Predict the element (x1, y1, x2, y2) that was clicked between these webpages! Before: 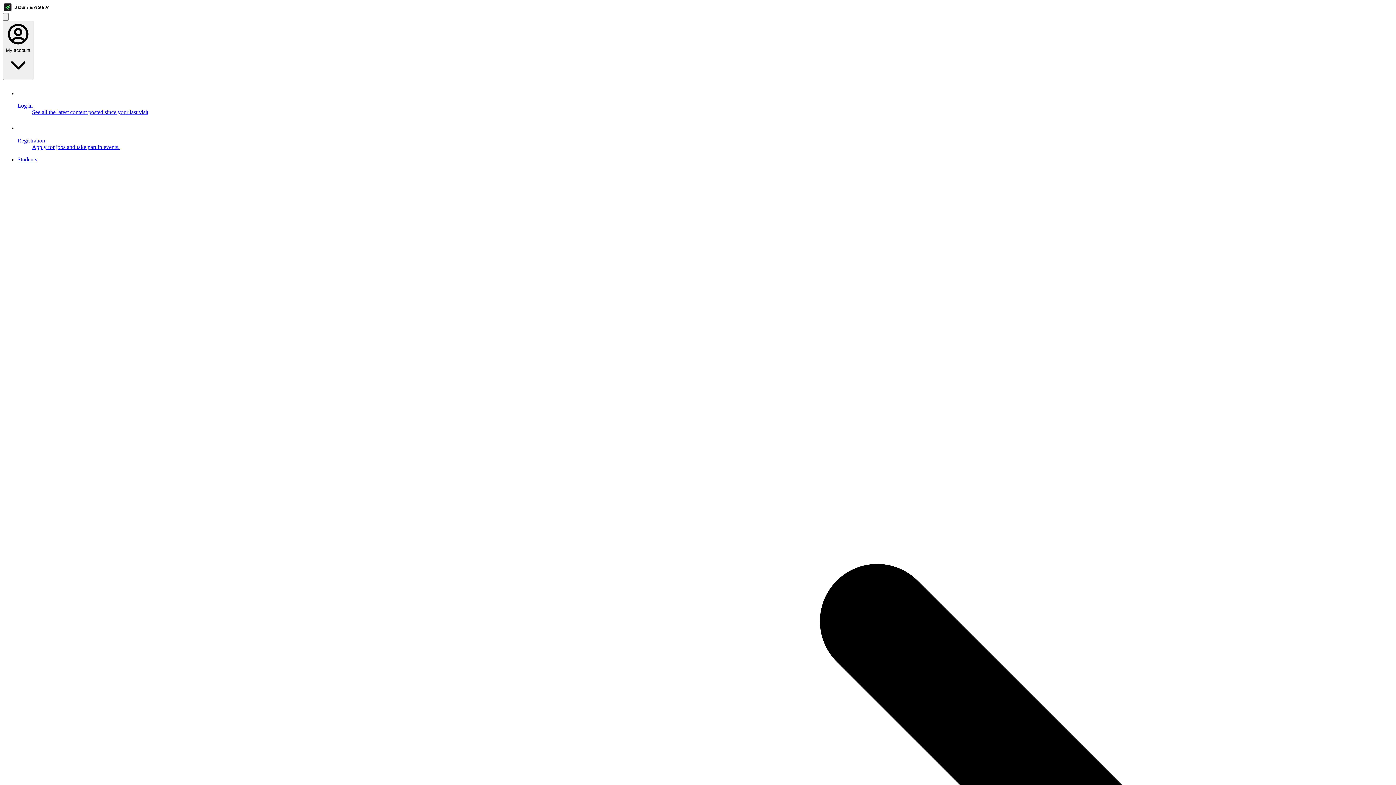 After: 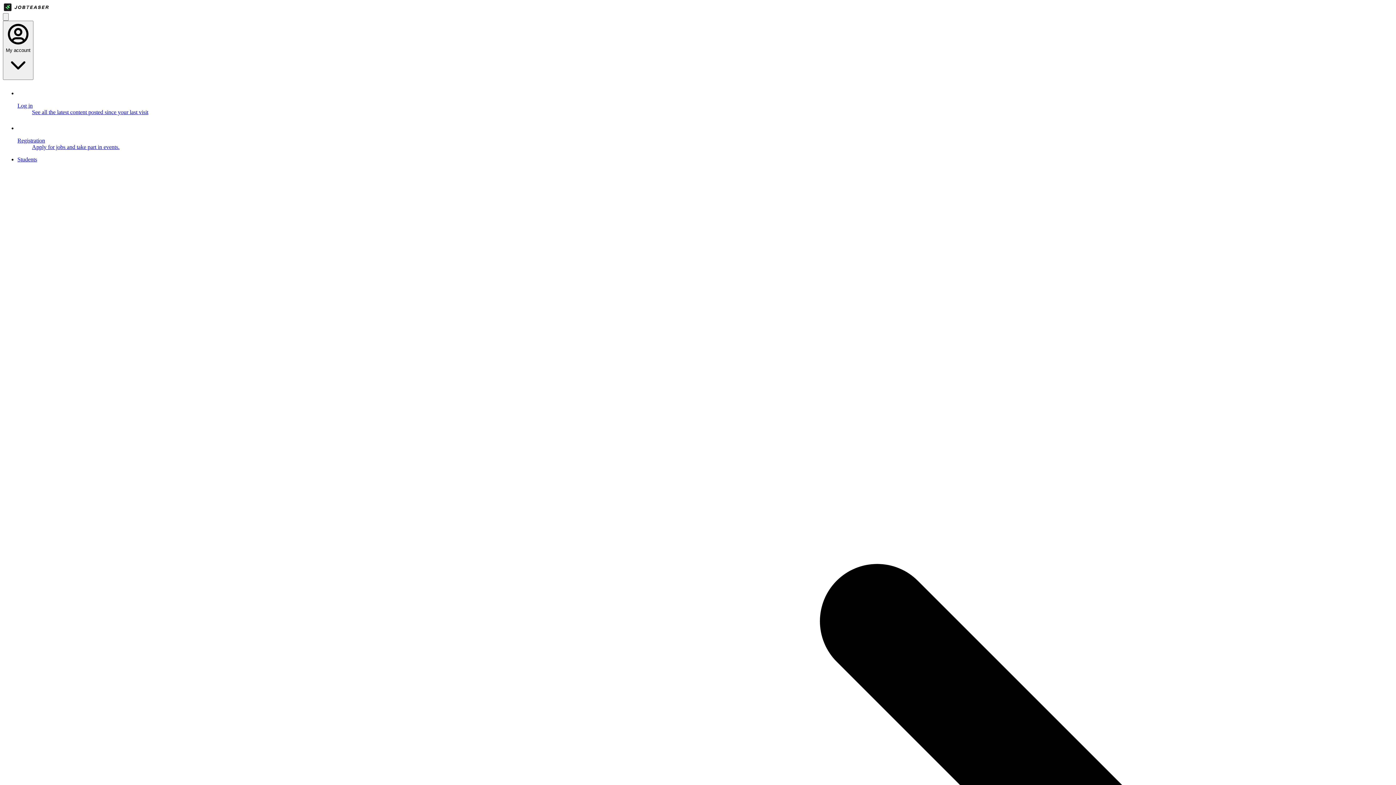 Action: label: Home bbox: (2, 2, 1393, 13)